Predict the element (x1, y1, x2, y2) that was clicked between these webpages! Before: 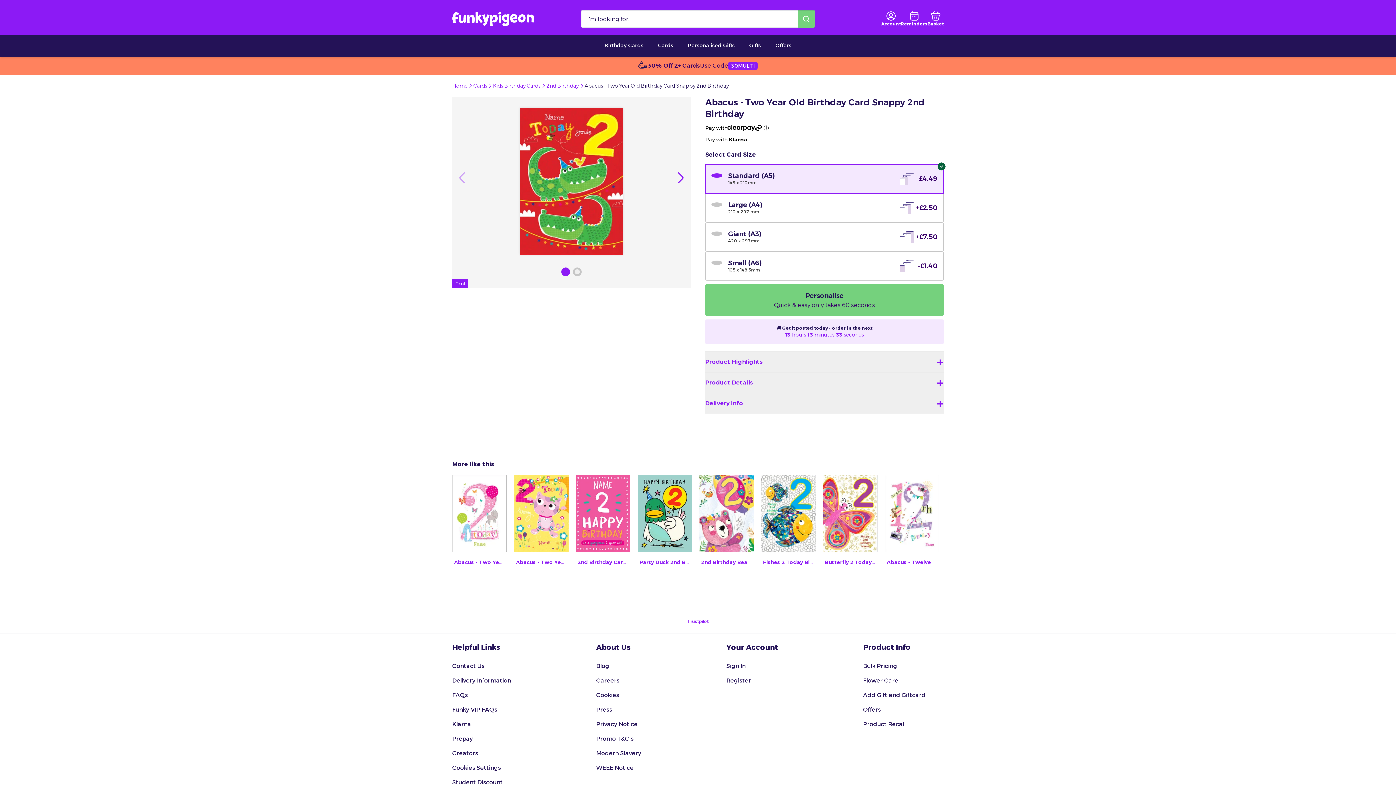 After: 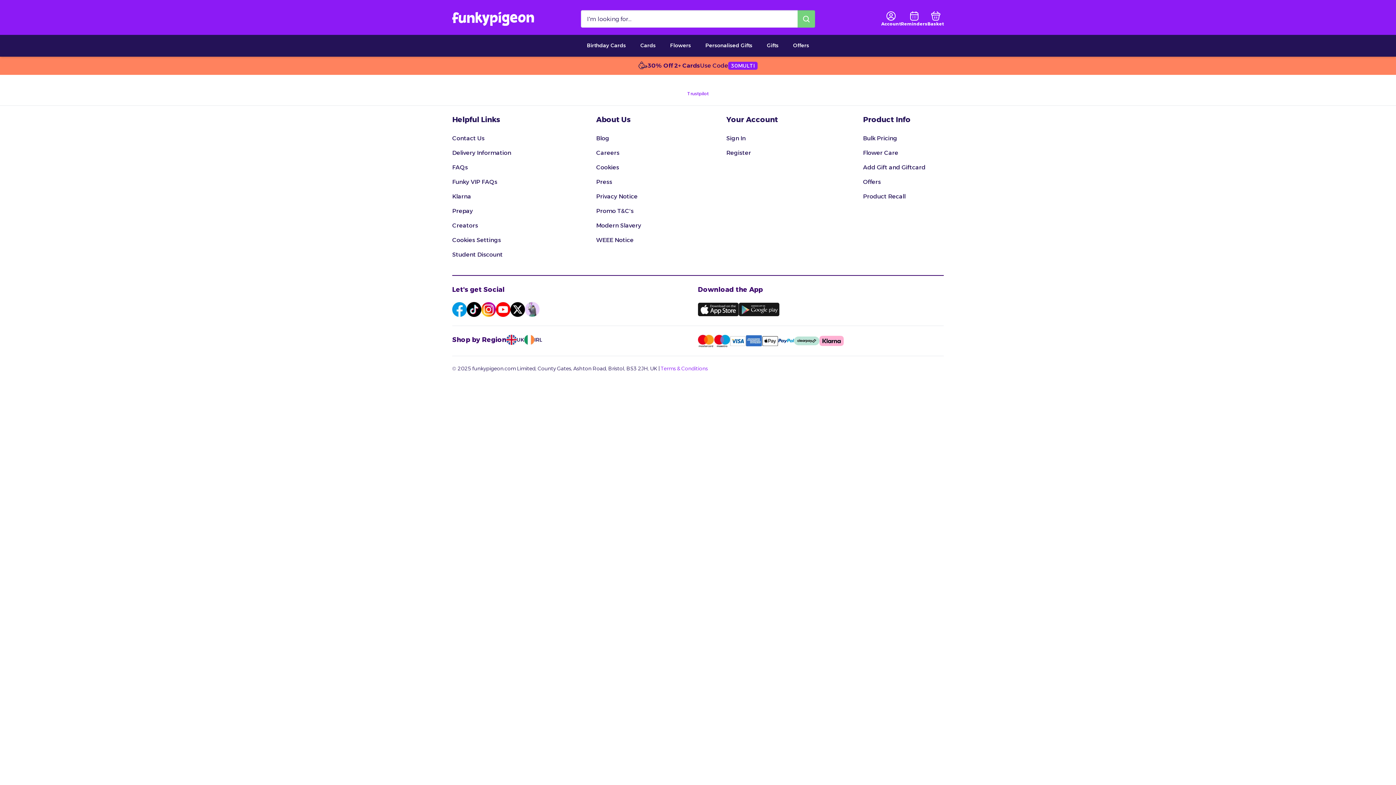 Action: label: Klarna bbox: (729, 136, 747, 142)